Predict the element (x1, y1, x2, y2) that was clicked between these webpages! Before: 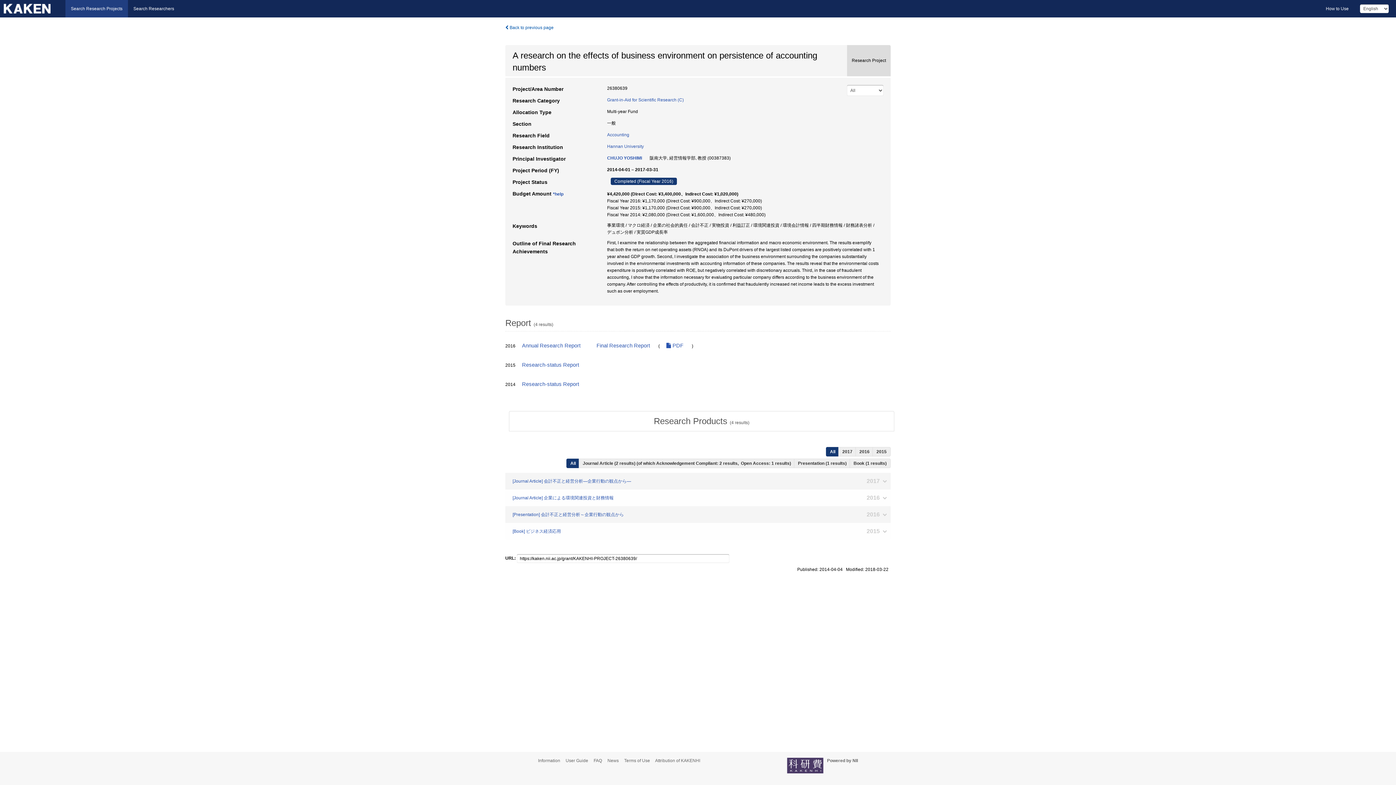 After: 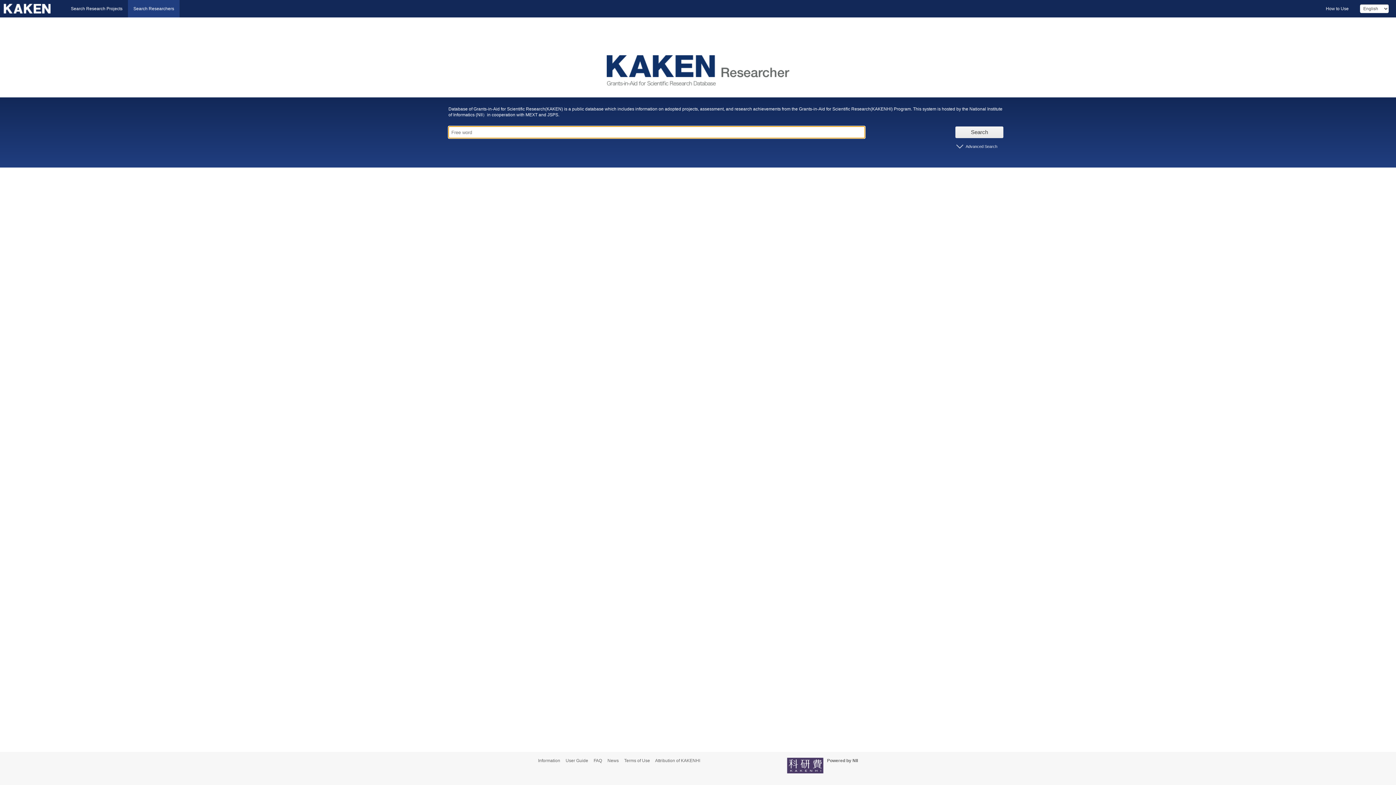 Action: label: Search Researchers bbox: (128, 0, 179, 17)